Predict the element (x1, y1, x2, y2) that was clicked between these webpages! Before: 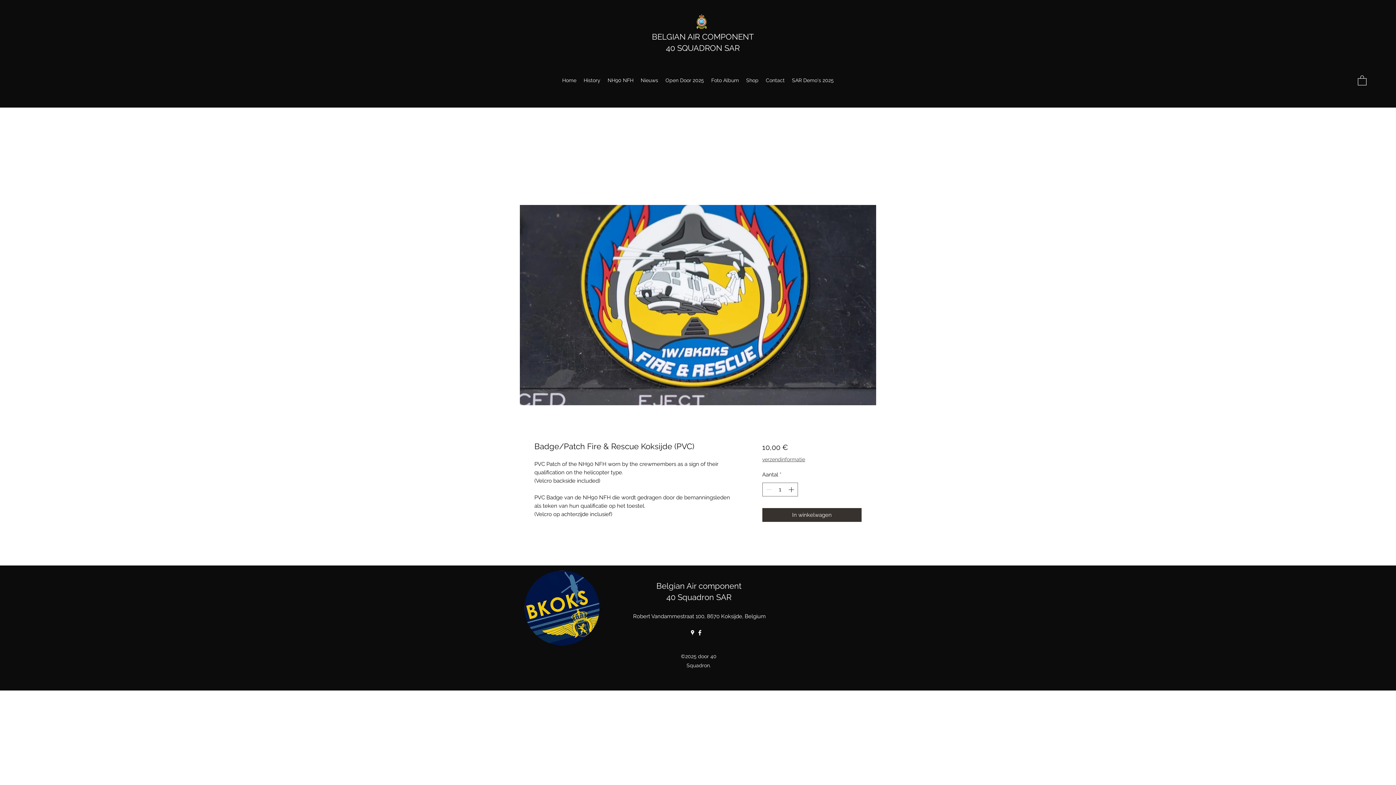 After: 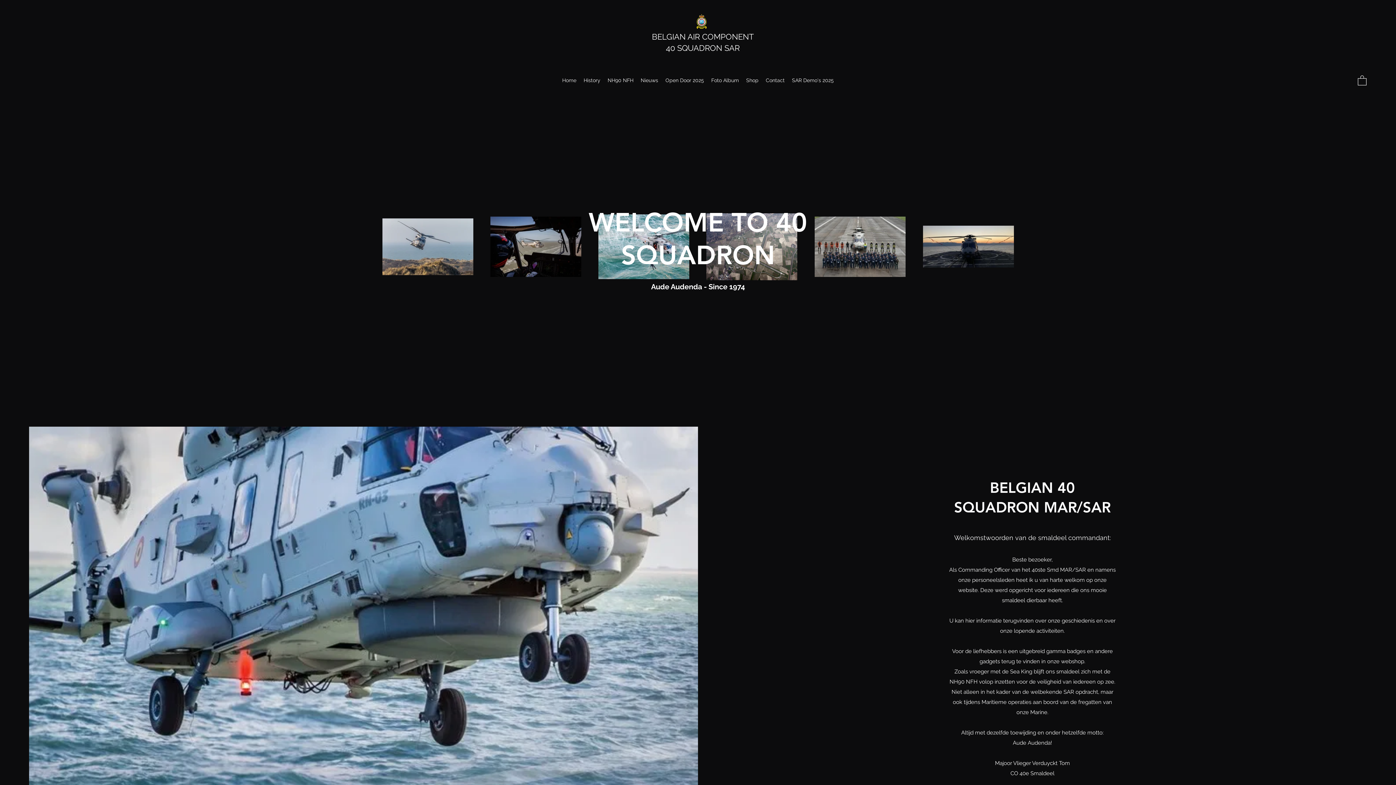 Action: bbox: (696, 14, 706, 28)